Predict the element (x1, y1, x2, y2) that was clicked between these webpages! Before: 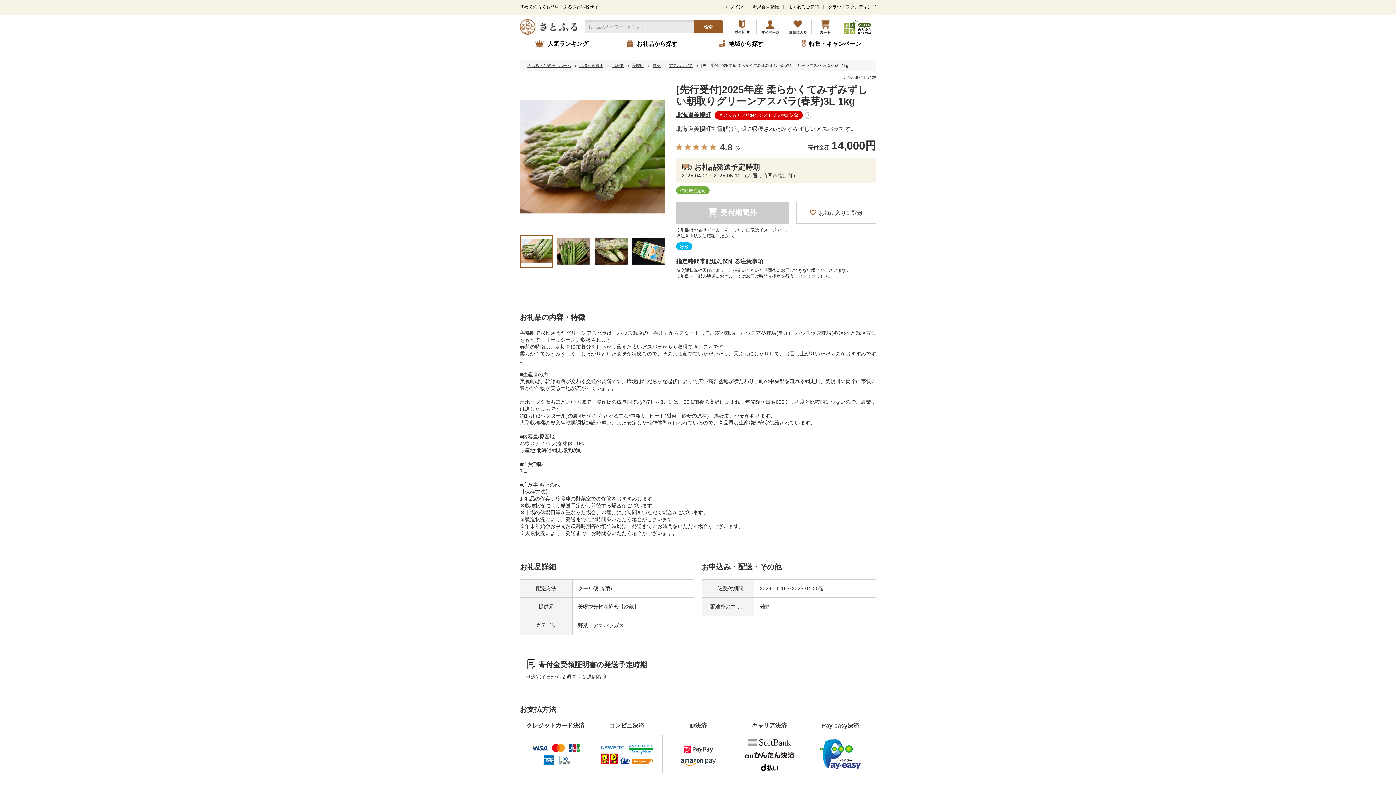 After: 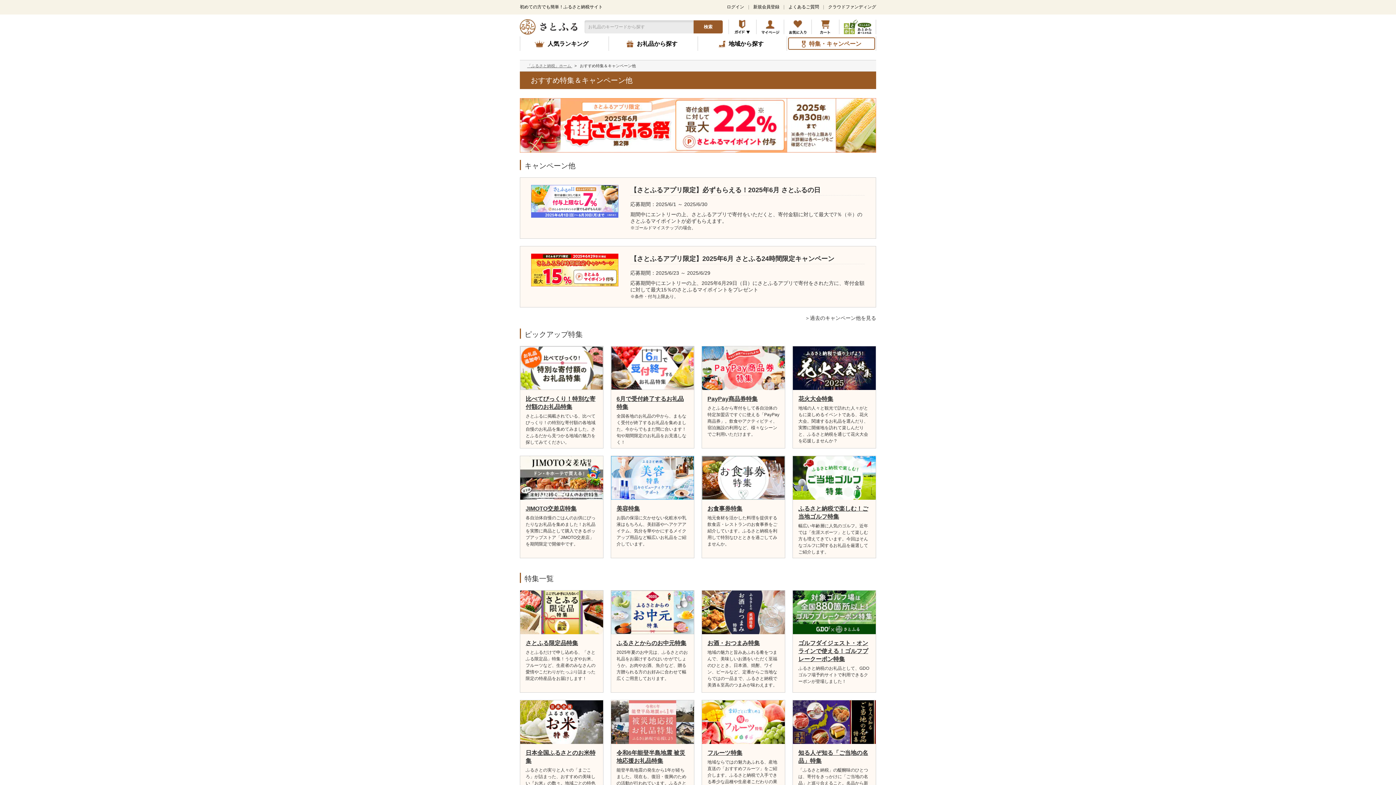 Action: label: 特集・キャンペーン bbox: (788, 37, 875, 49)